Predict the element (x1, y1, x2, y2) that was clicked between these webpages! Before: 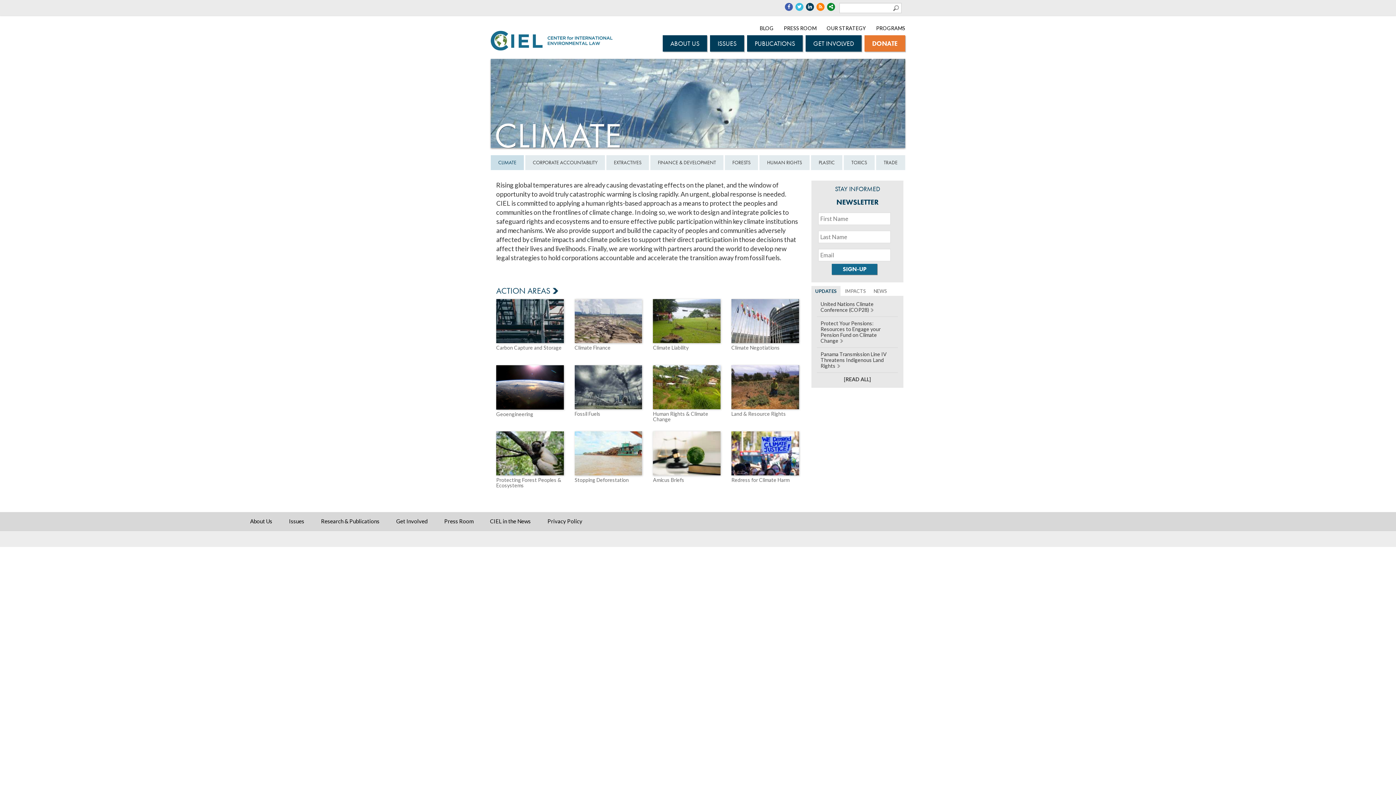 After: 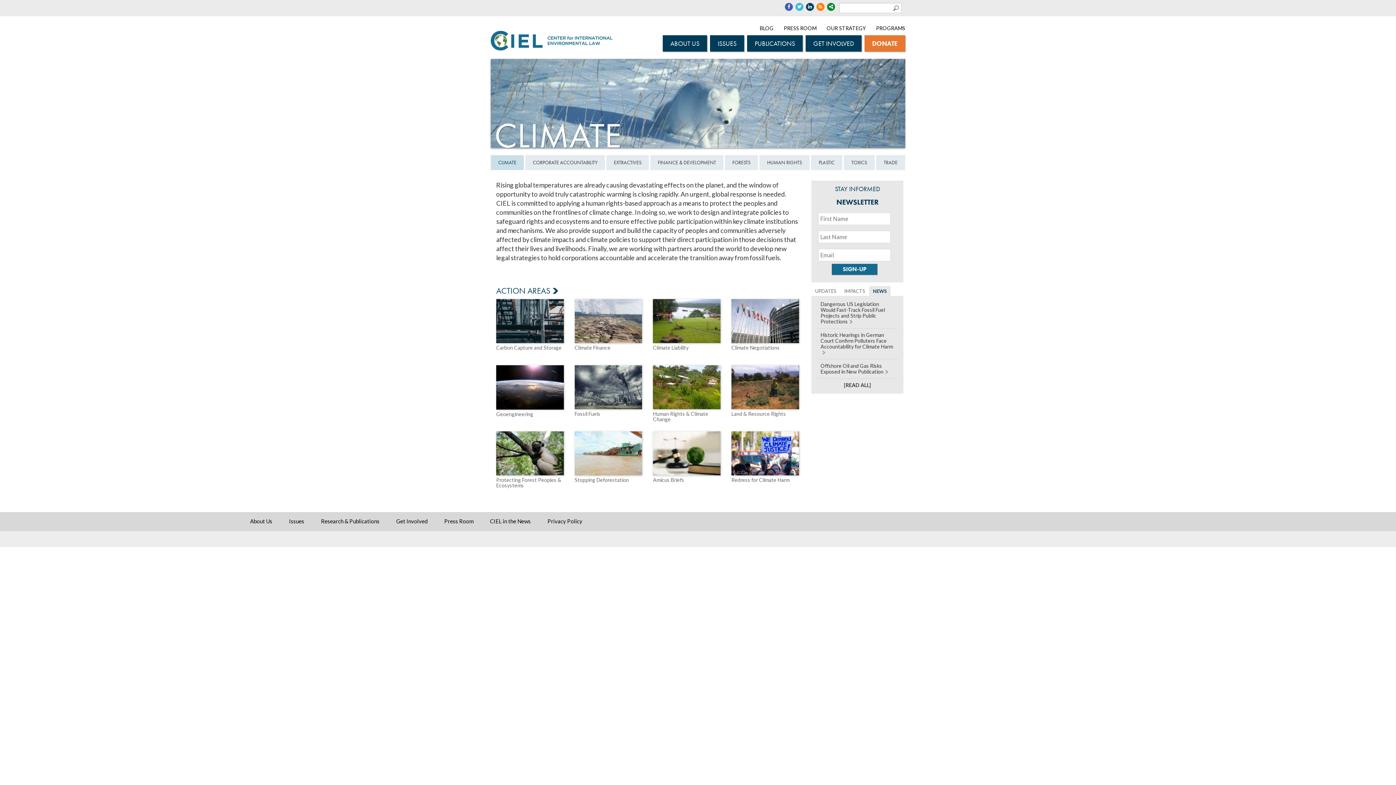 Action: bbox: (870, 286, 890, 296) label: NEWS